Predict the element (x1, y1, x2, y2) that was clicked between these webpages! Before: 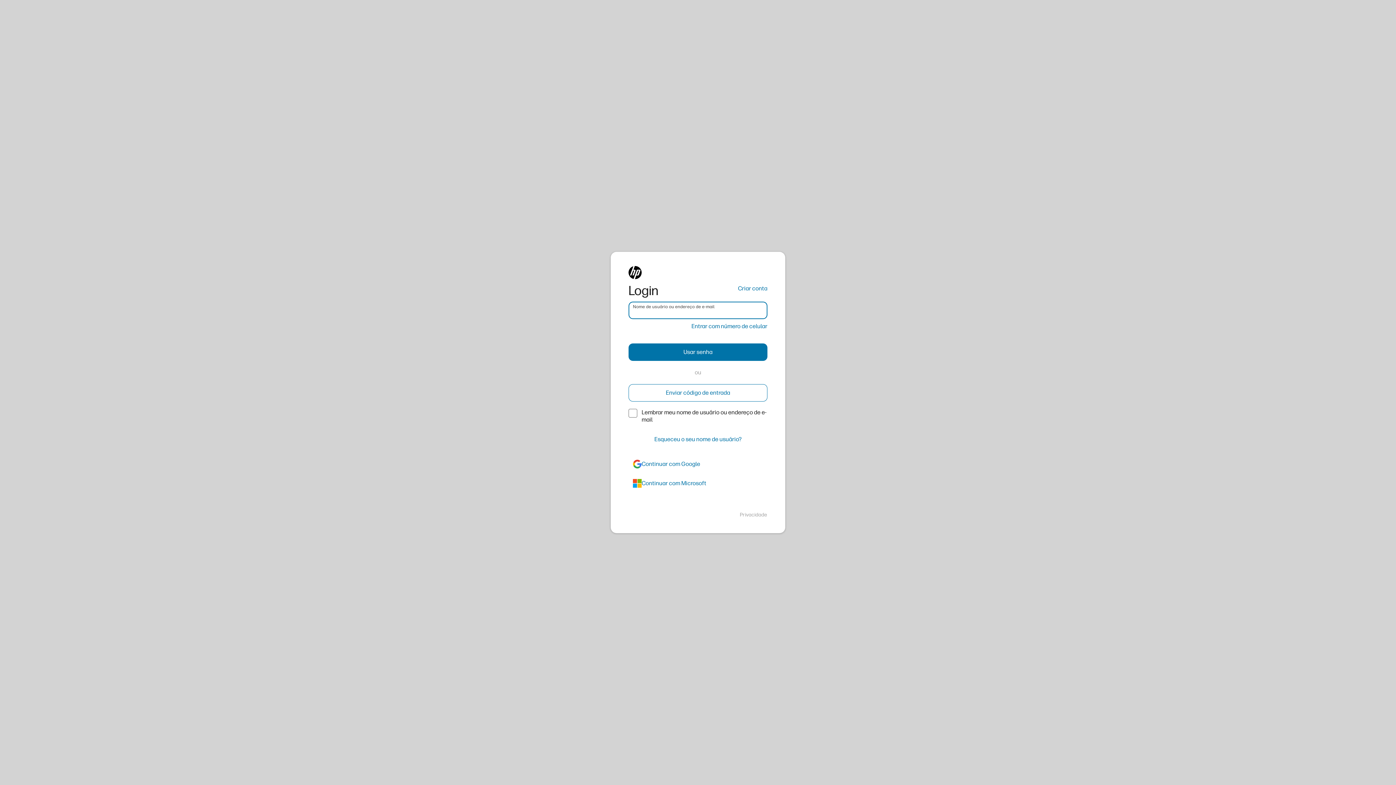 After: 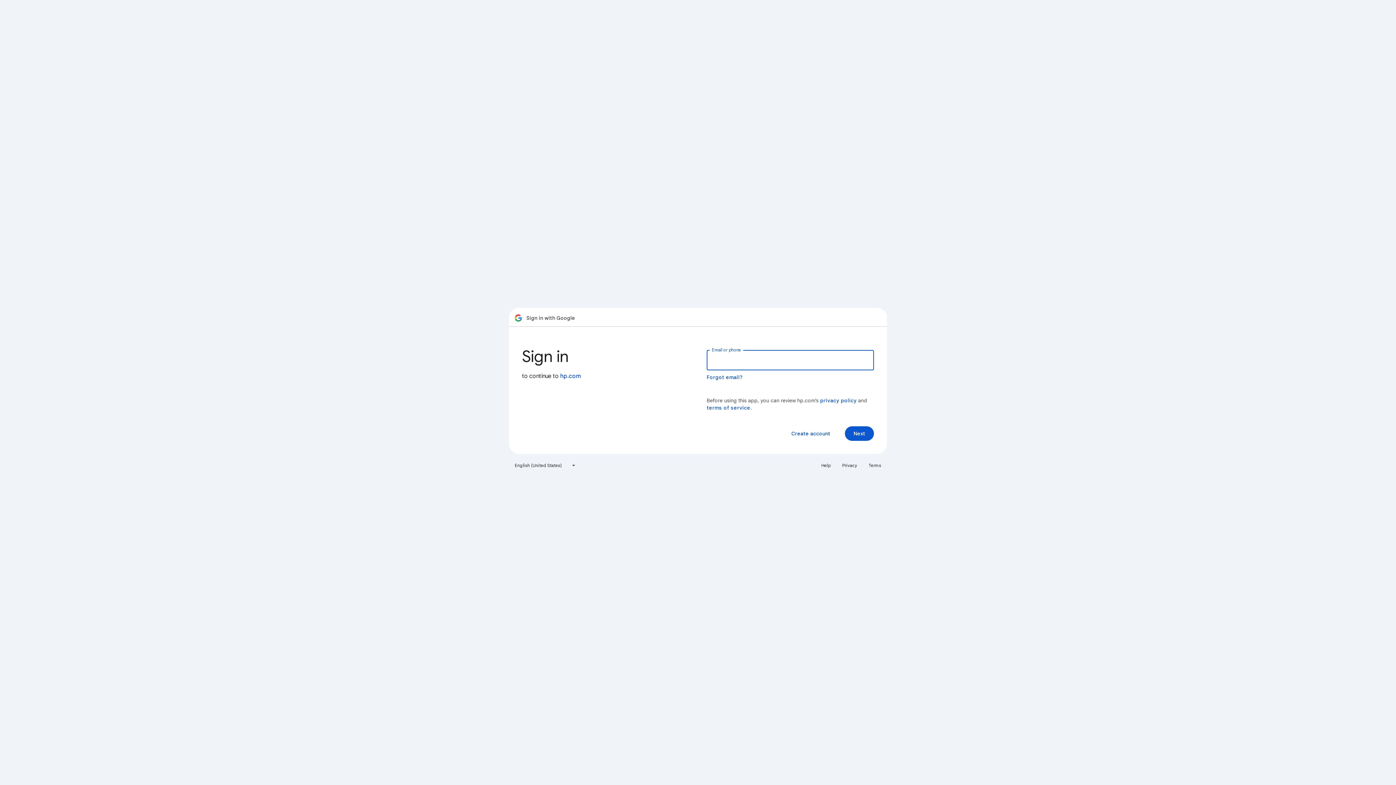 Action: bbox: (628, 455, 767, 473) label: google